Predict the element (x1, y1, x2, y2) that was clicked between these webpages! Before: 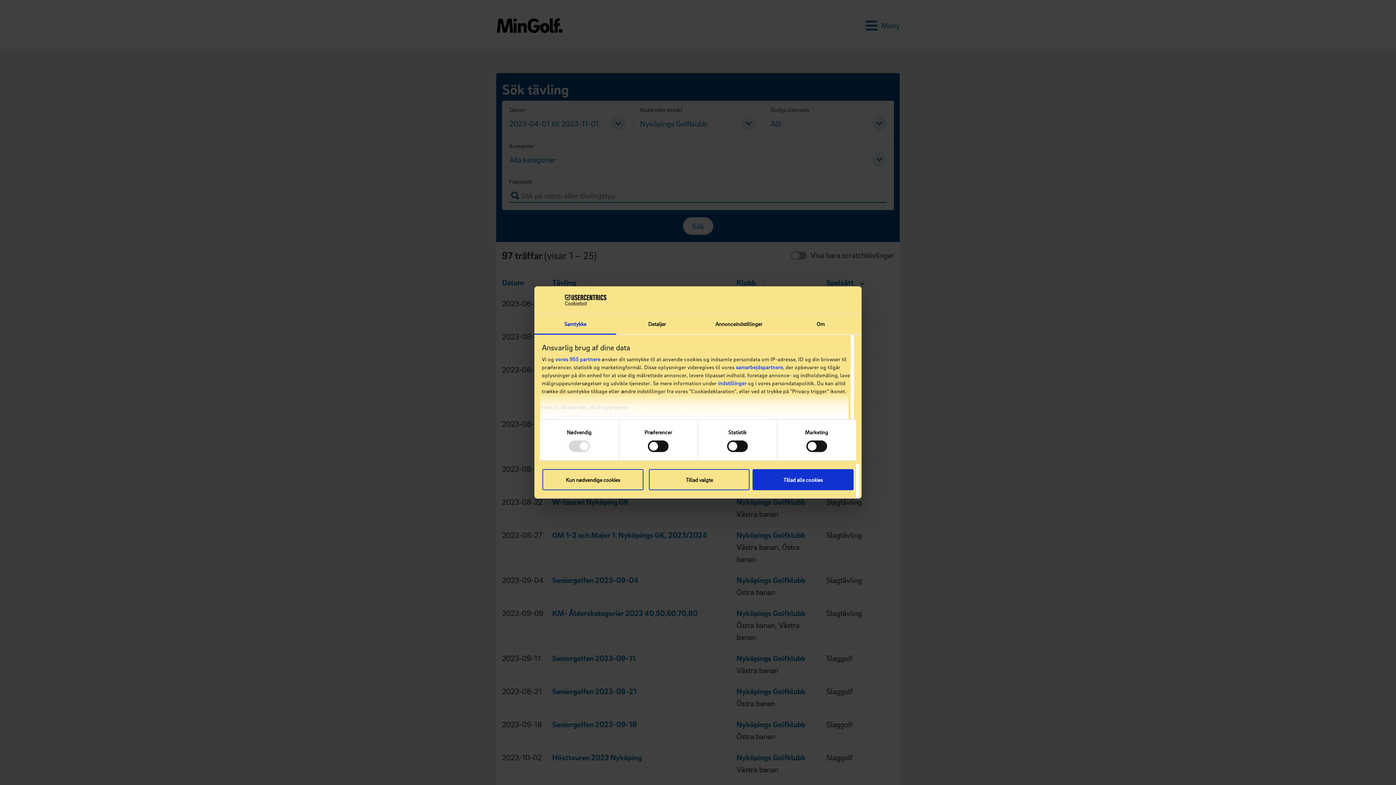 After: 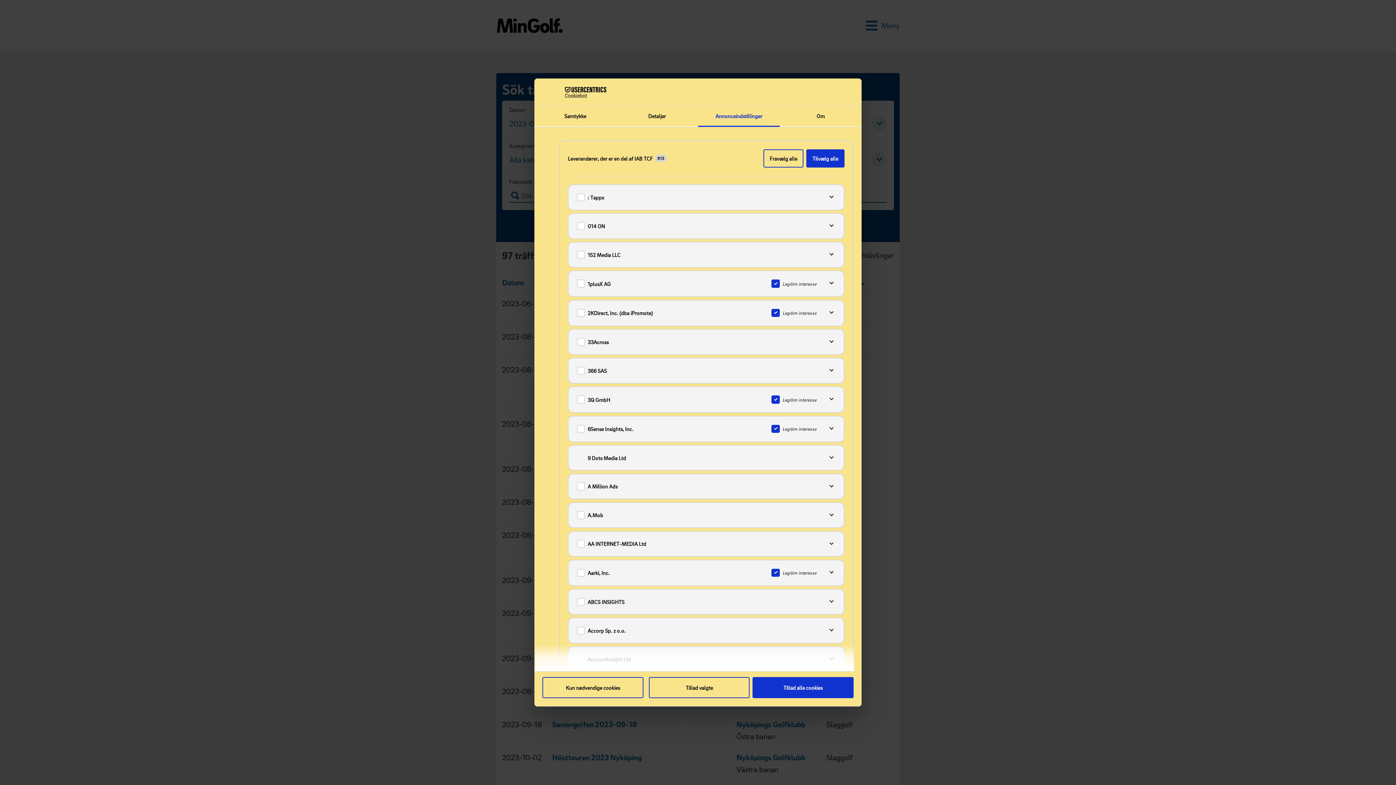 Action: label: vores 955 partnere bbox: (555, 355, 600, 362)